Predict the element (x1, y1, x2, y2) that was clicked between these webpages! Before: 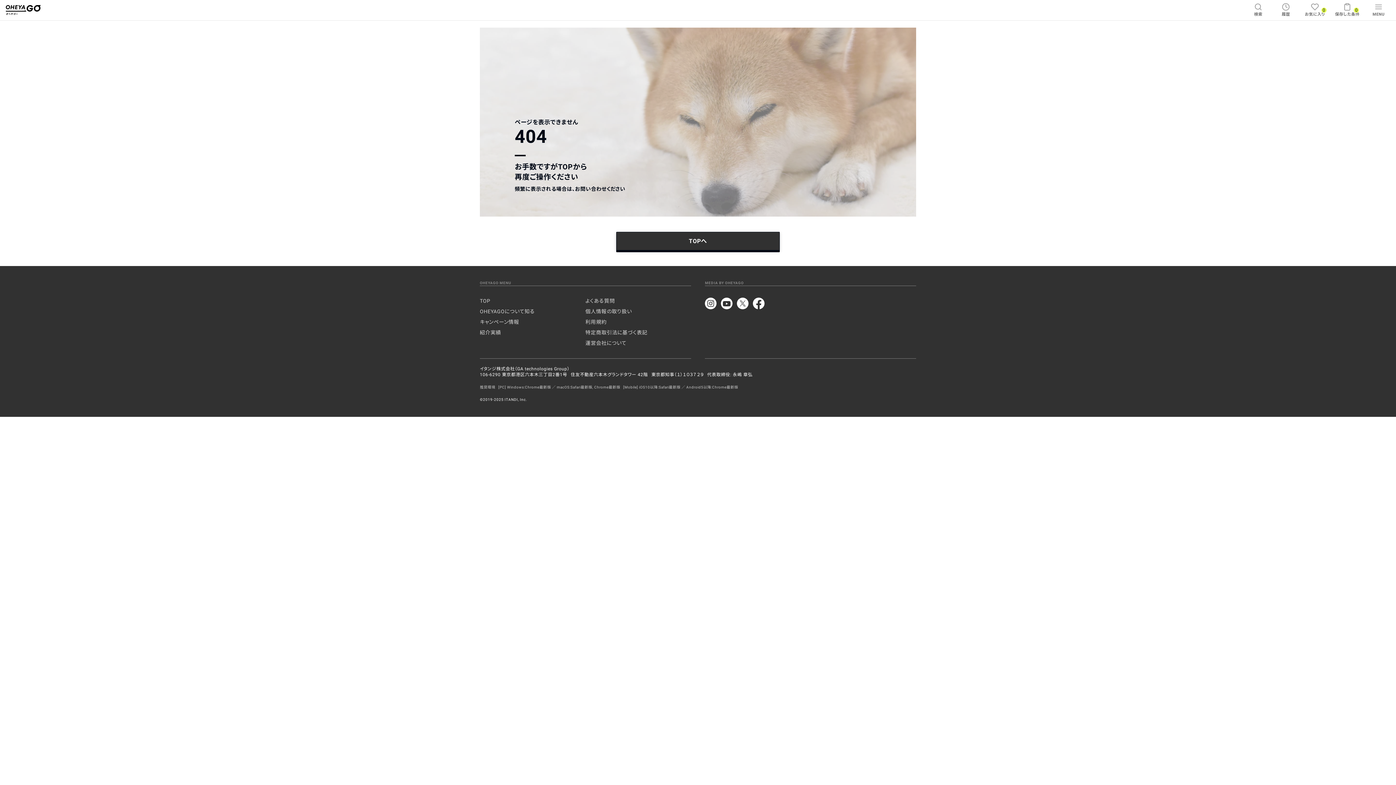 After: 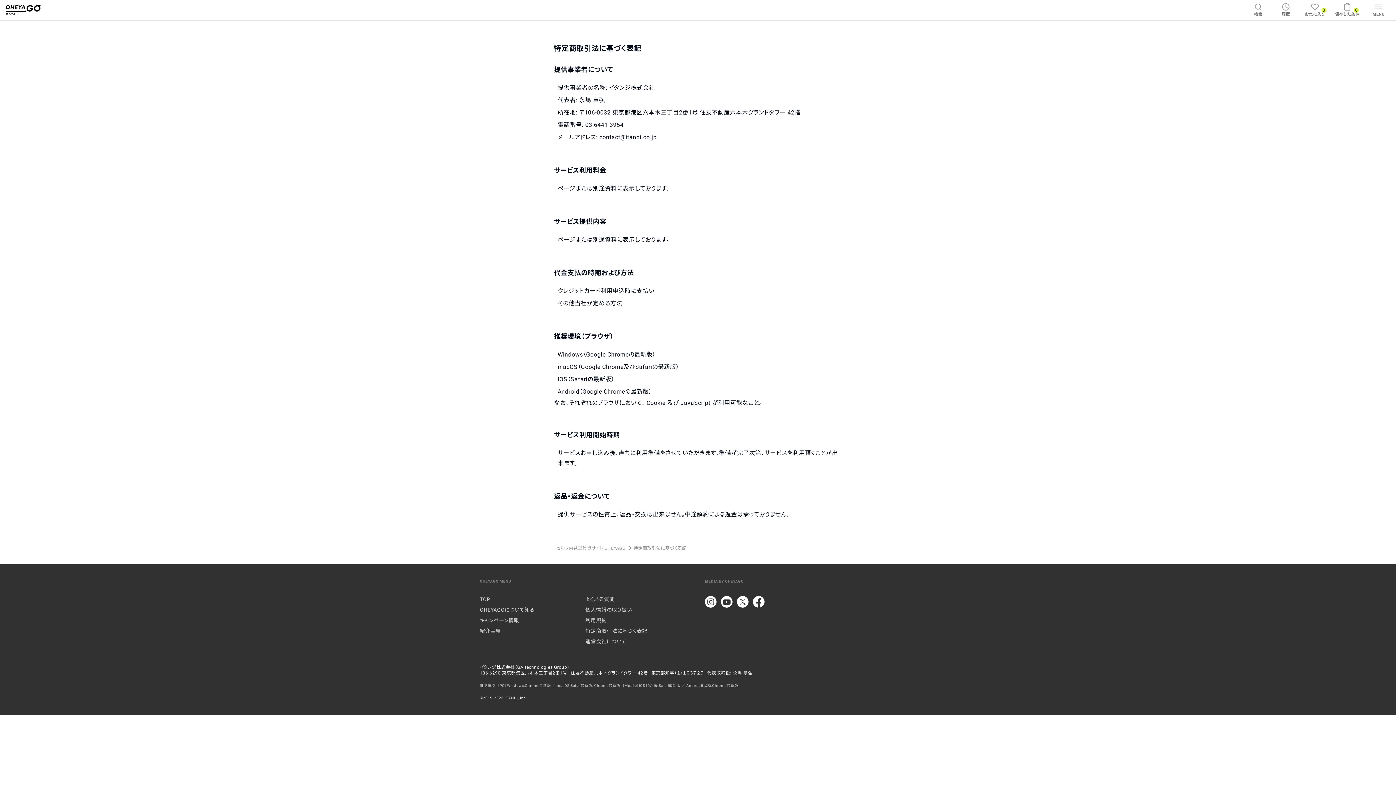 Action: label: 特定商取引法に基づく表記 bbox: (585, 329, 647, 335)